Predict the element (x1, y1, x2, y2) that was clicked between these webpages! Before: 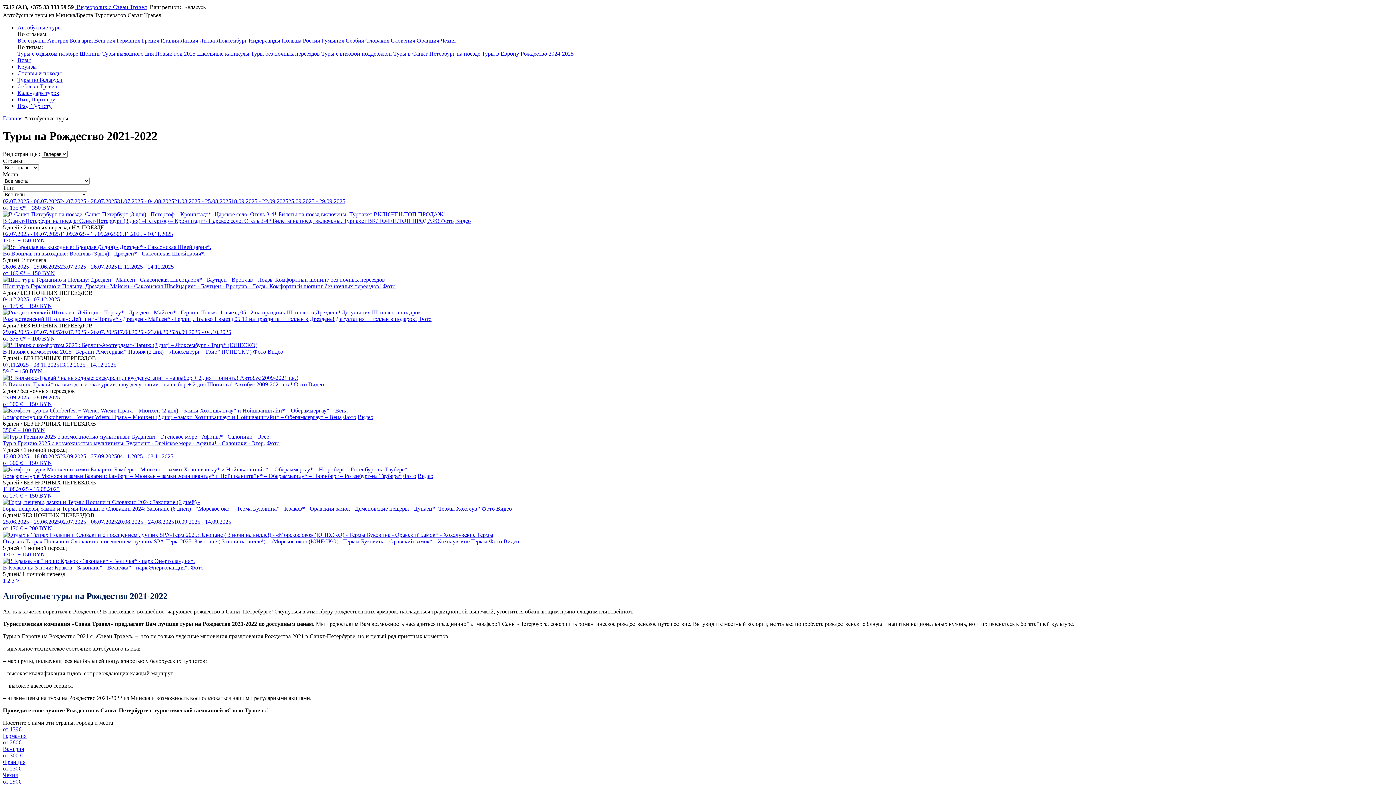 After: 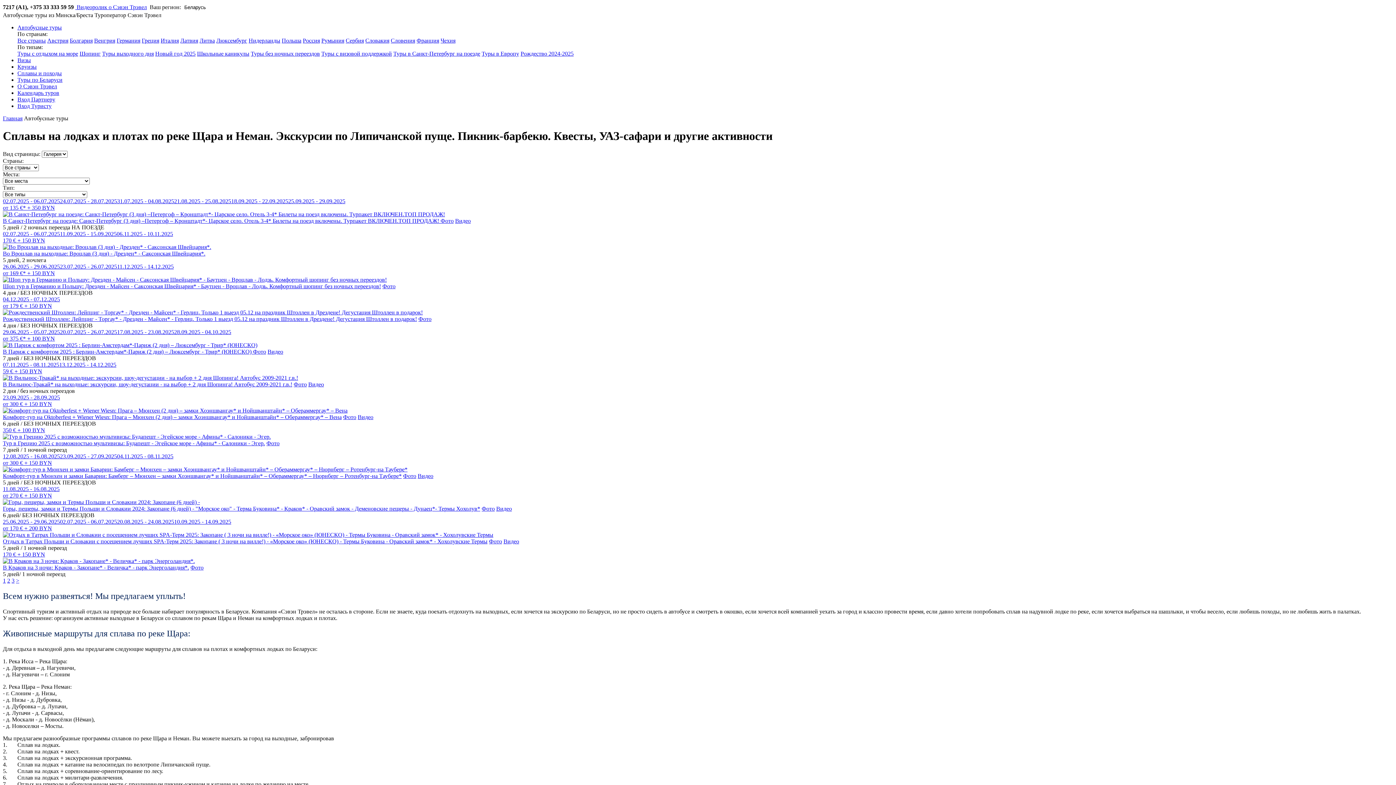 Action: bbox: (17, 70, 61, 76) label: Сплавы и походы